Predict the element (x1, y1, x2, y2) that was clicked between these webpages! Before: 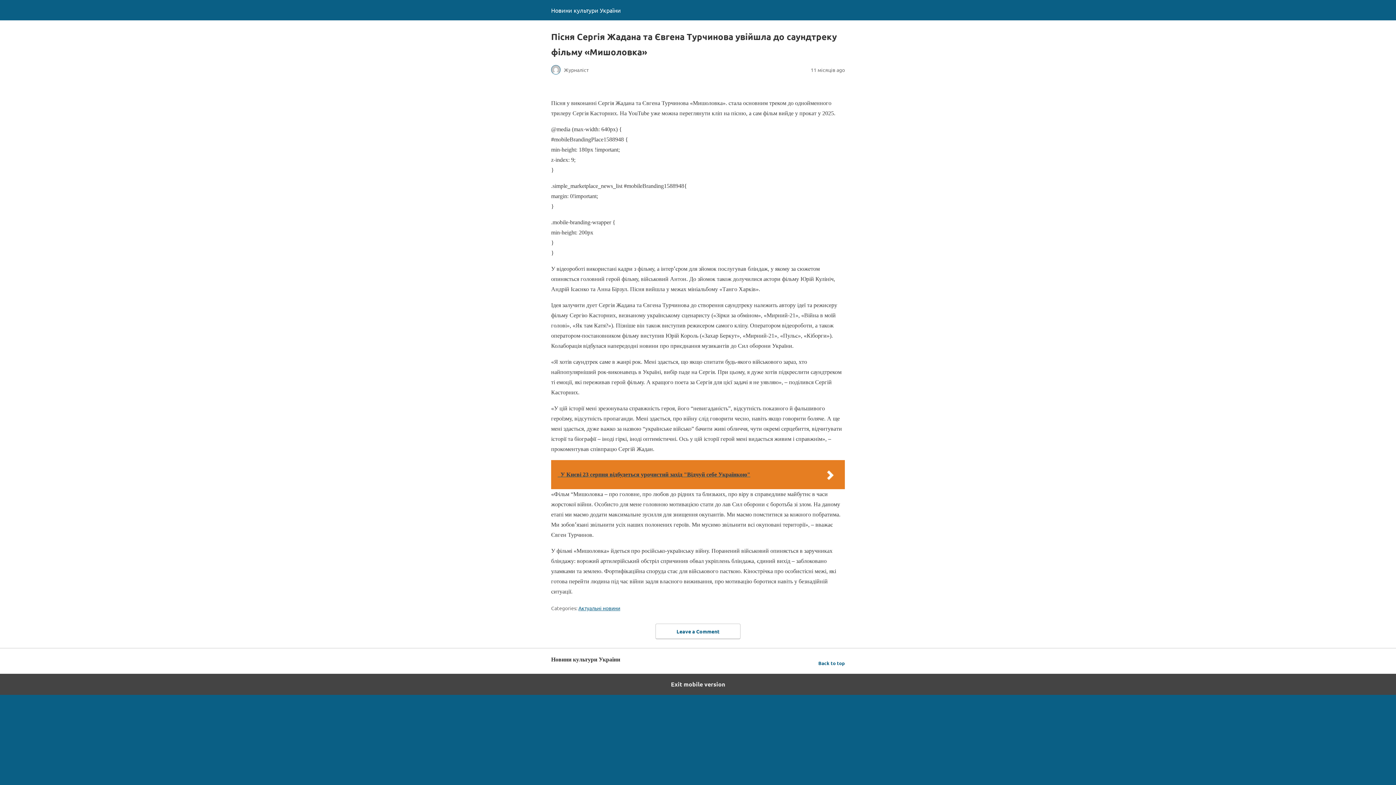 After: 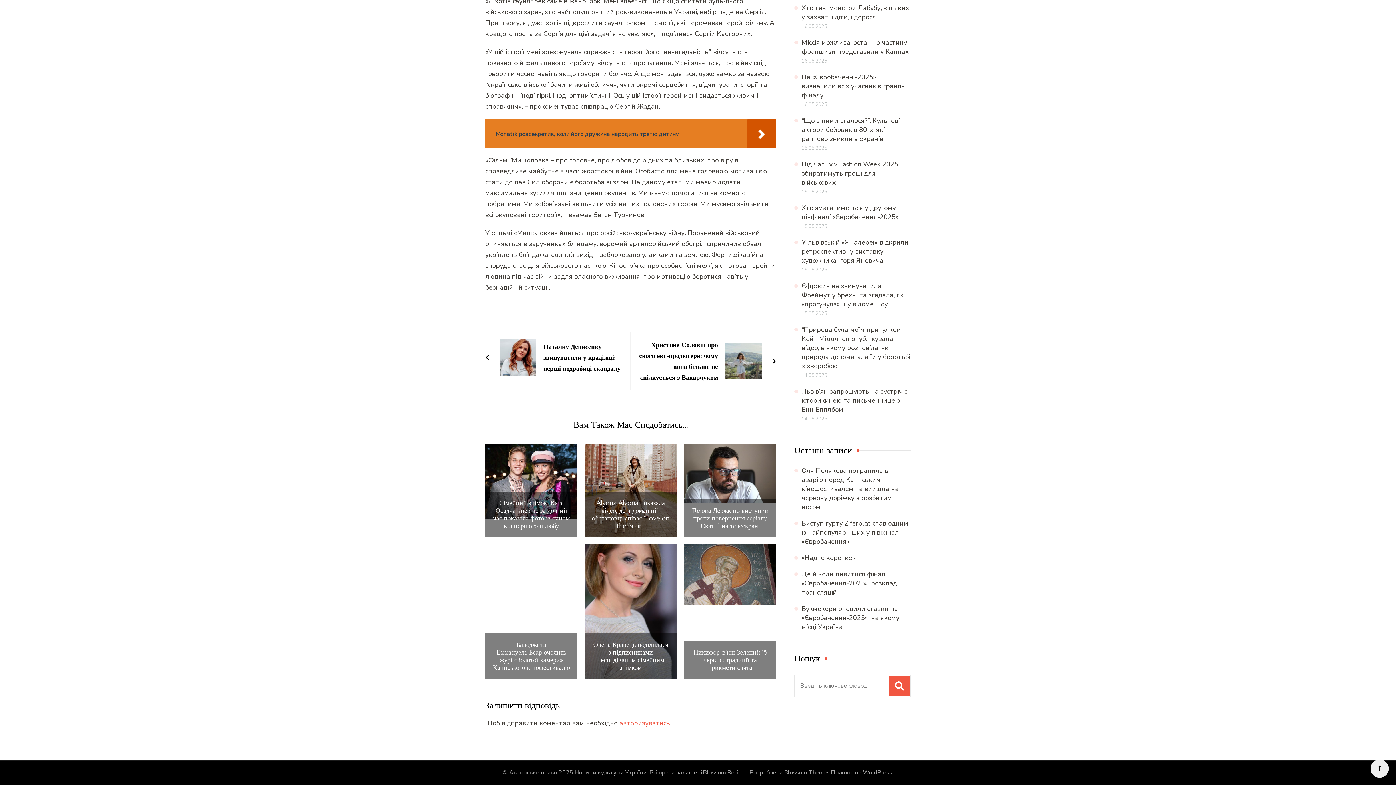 Action: label: Leave a Comment bbox: (655, 623, 740, 639)